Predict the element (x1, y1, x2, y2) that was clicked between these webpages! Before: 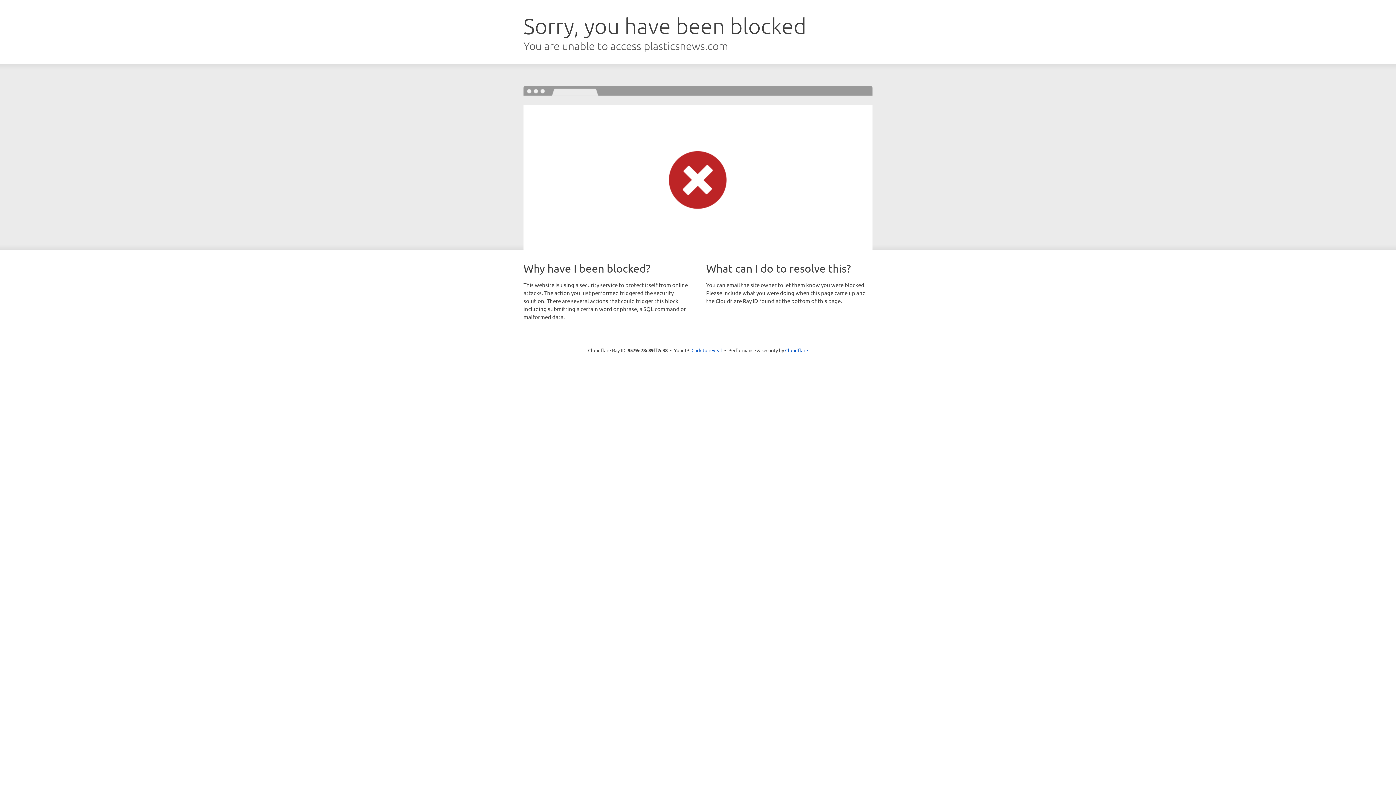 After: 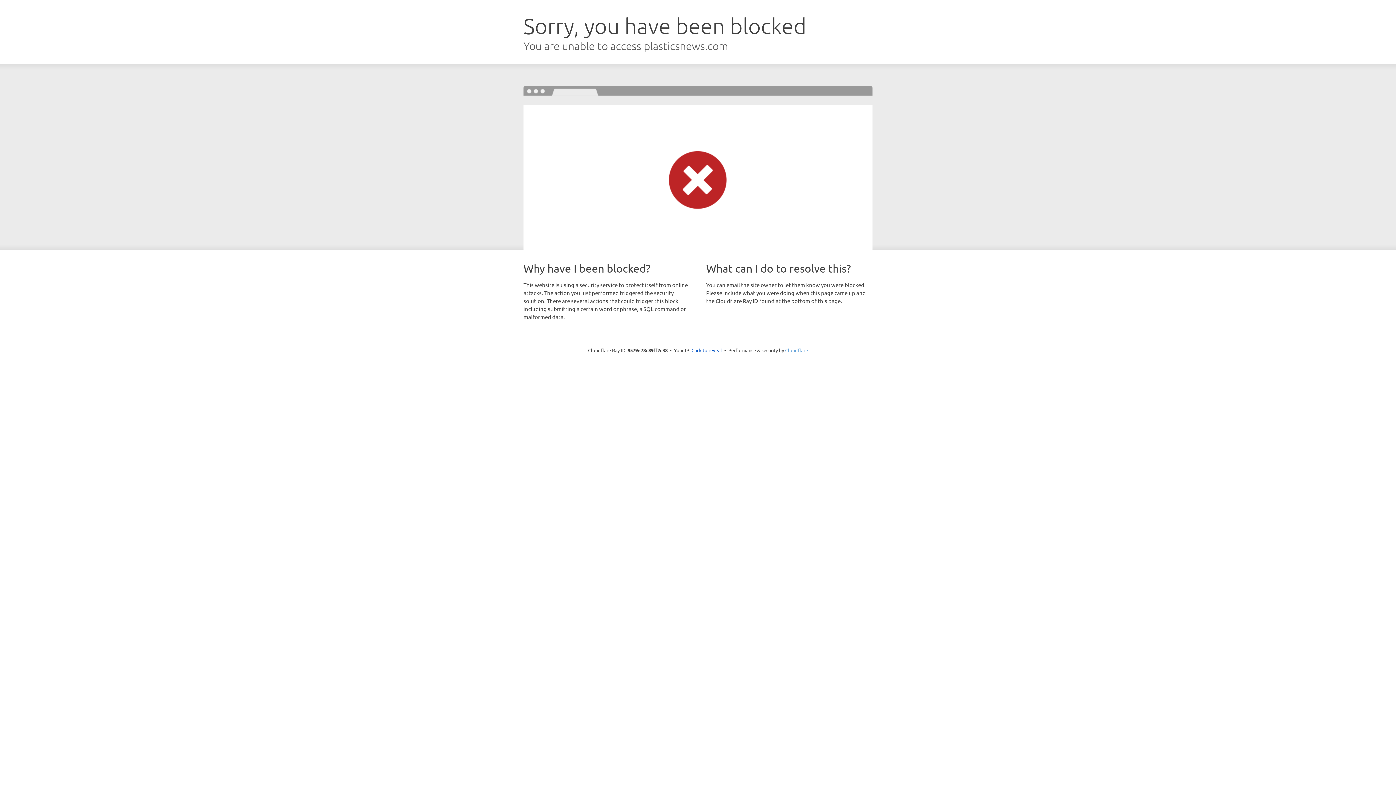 Action: bbox: (785, 347, 808, 353) label: Cloudflare